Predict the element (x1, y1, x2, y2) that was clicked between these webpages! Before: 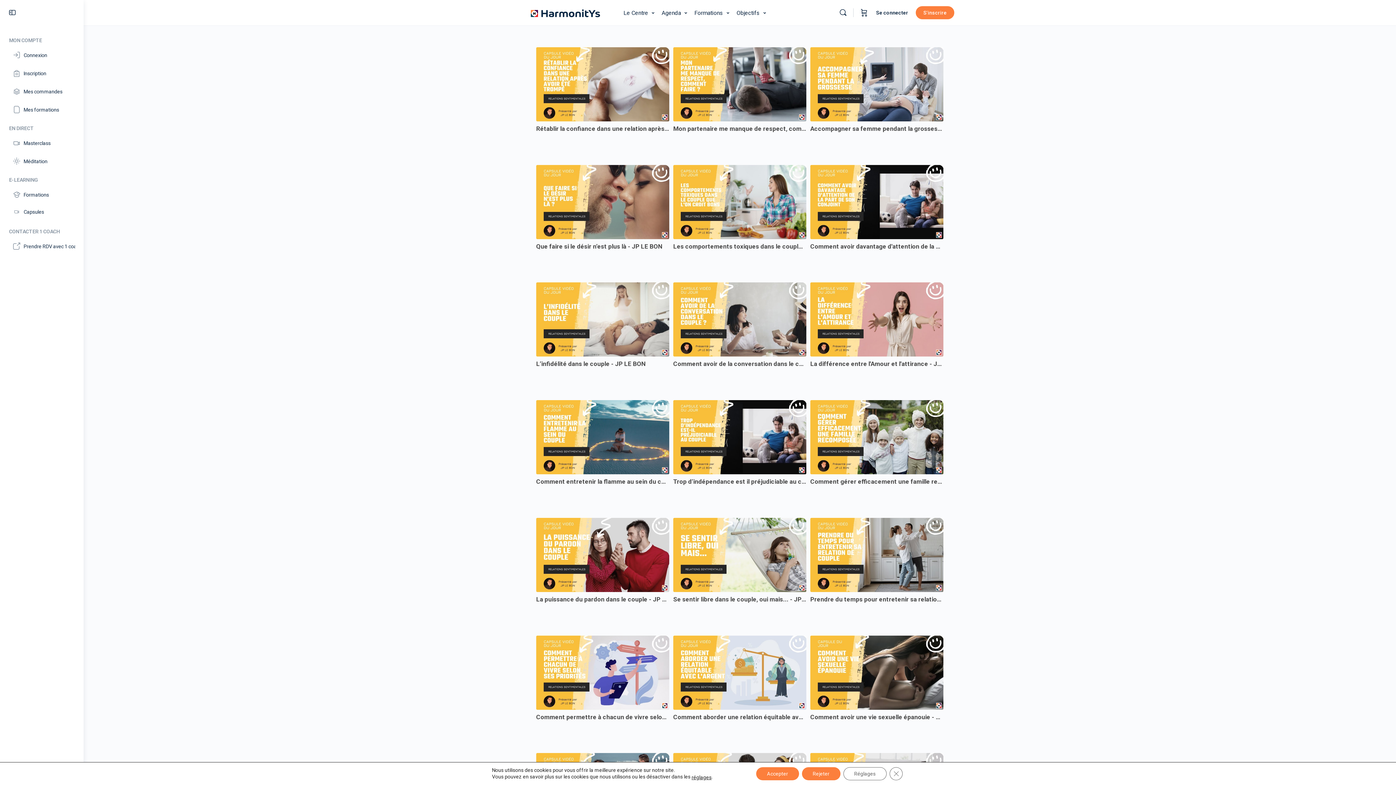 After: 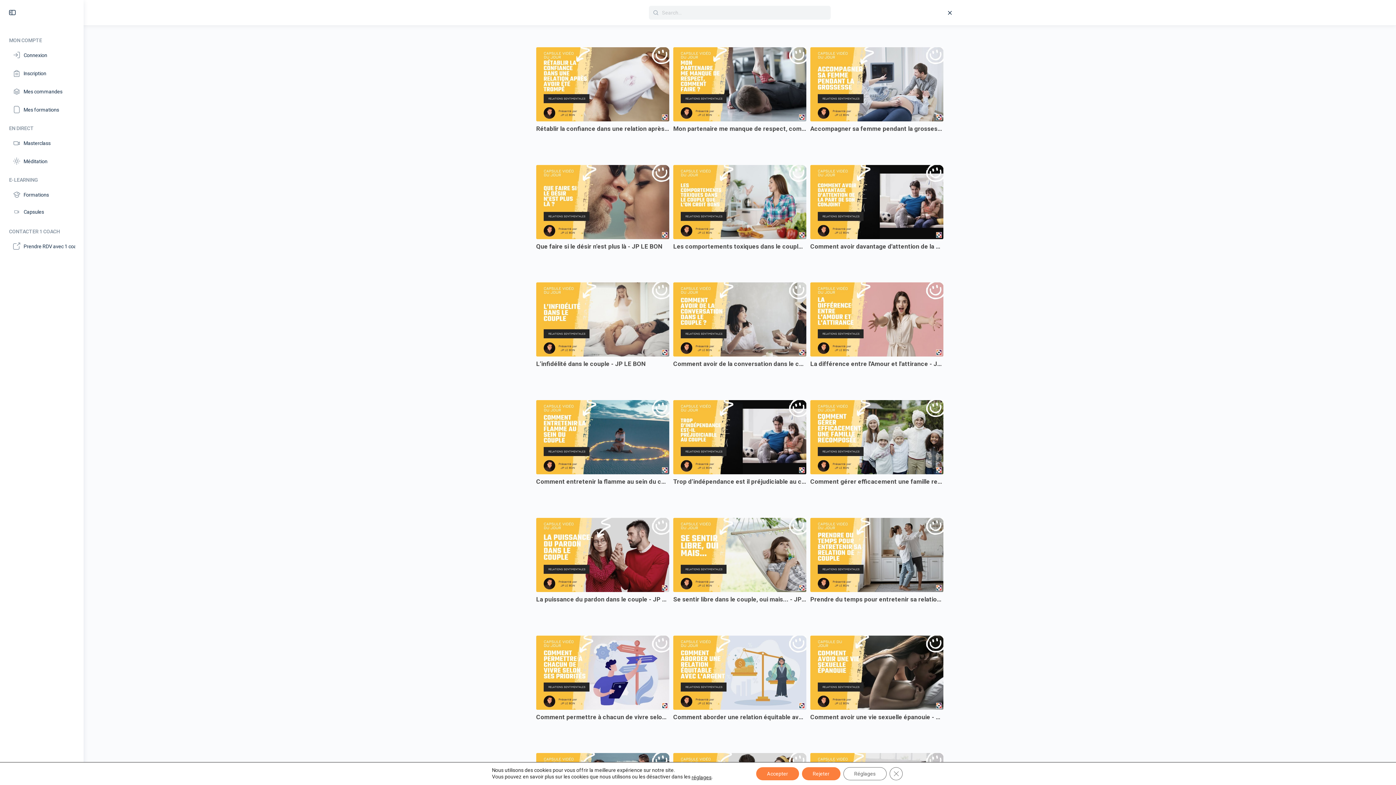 Action: bbox: (836, 8, 850, 17) label: Rechercher